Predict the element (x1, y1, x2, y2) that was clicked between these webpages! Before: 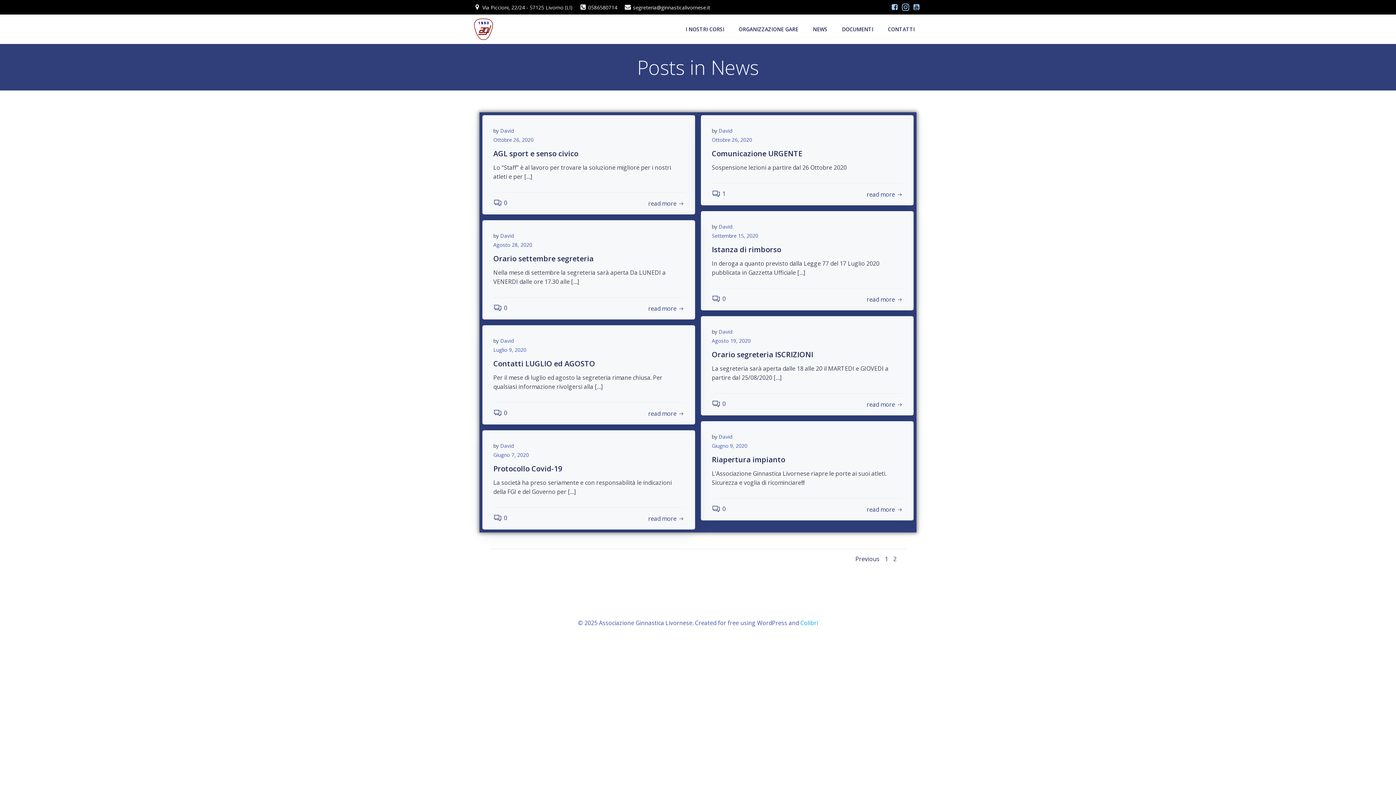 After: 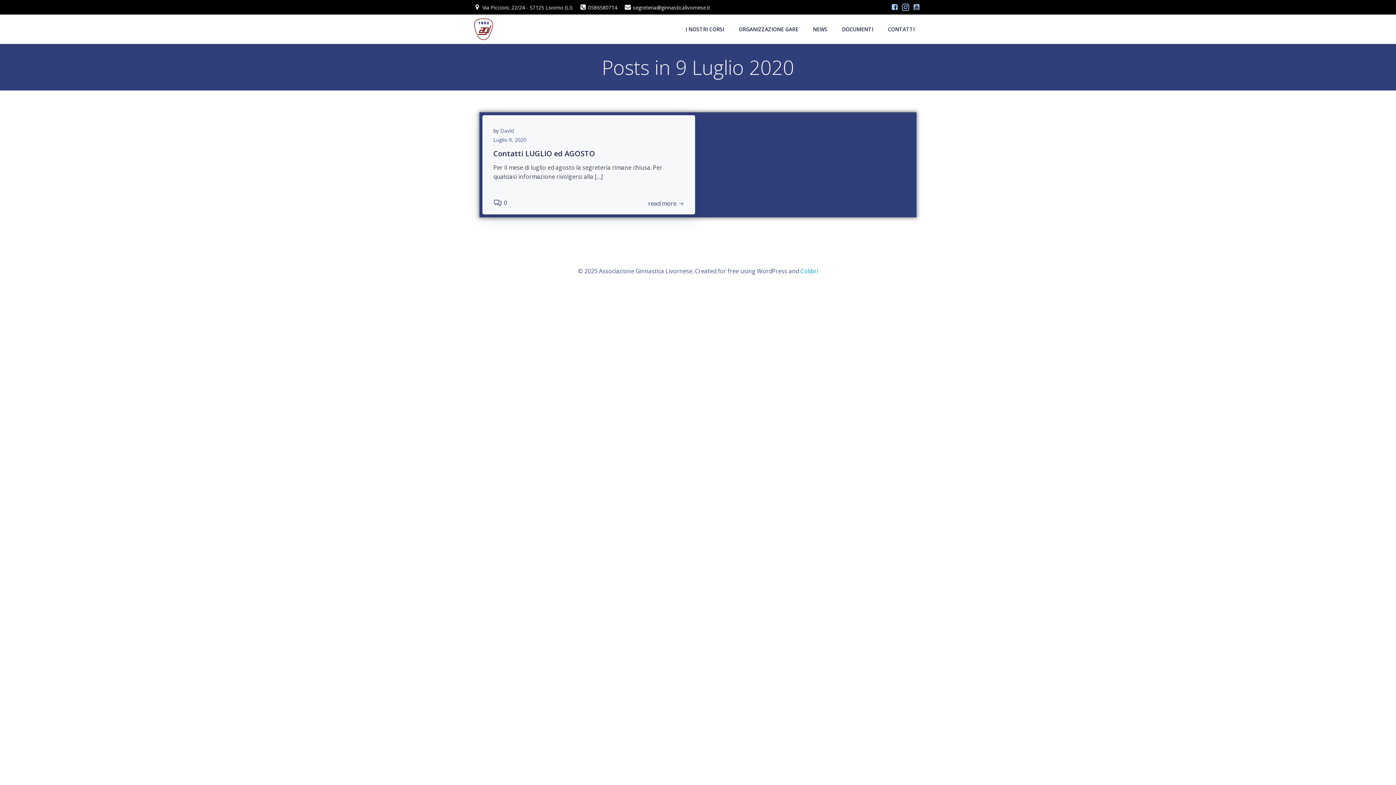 Action: label: Luglio 9, 2020 bbox: (493, 346, 526, 353)